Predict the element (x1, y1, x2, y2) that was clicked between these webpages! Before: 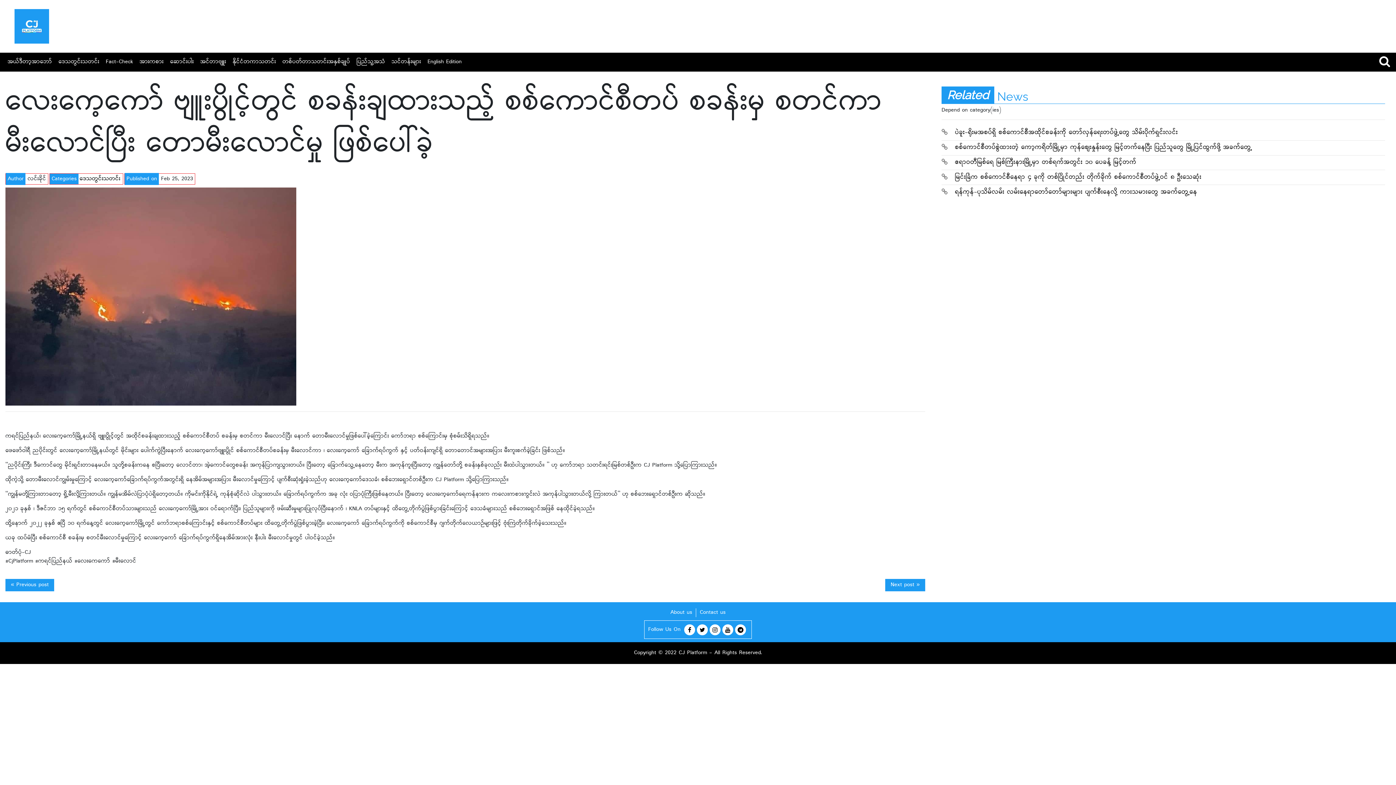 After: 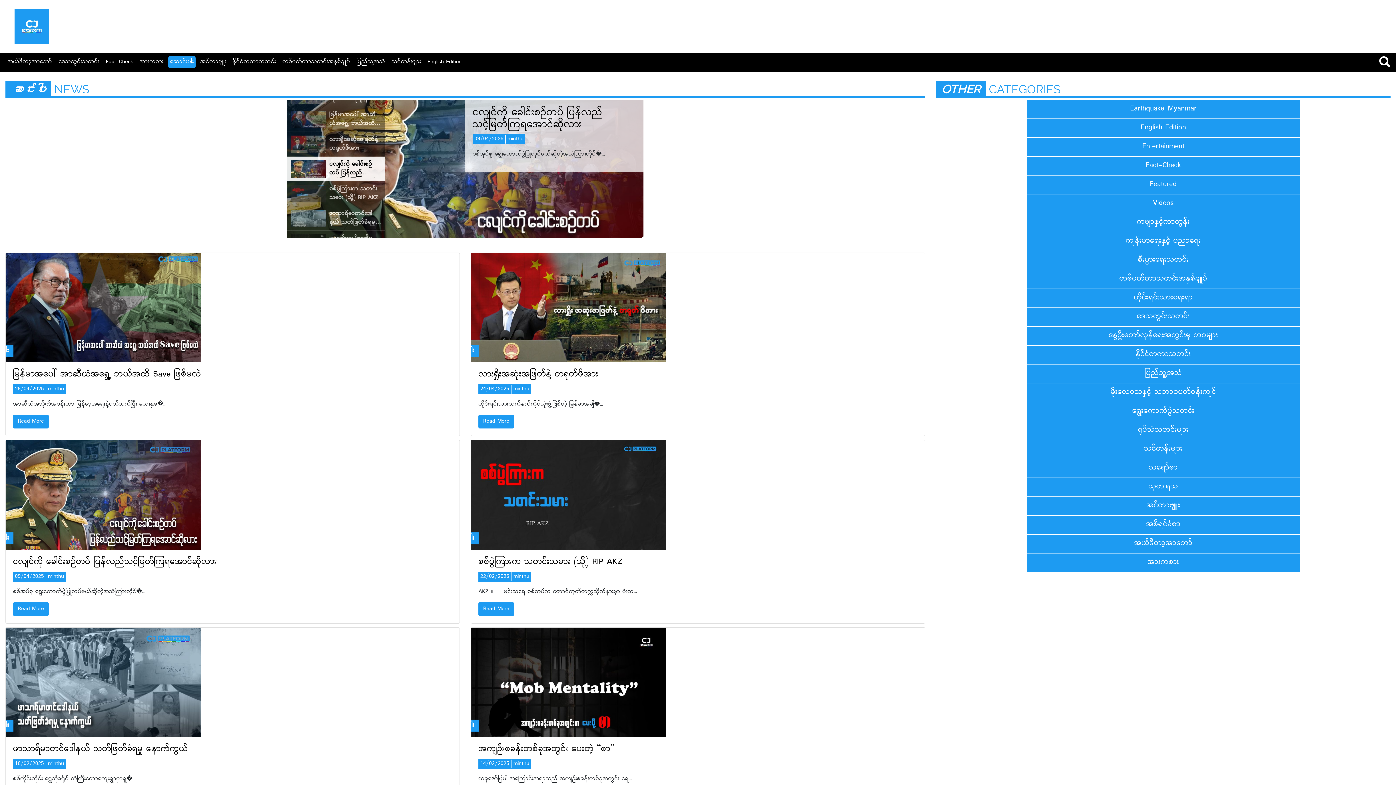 Action: bbox: (170, 57, 193, 66) label: ဆောင်းပါး